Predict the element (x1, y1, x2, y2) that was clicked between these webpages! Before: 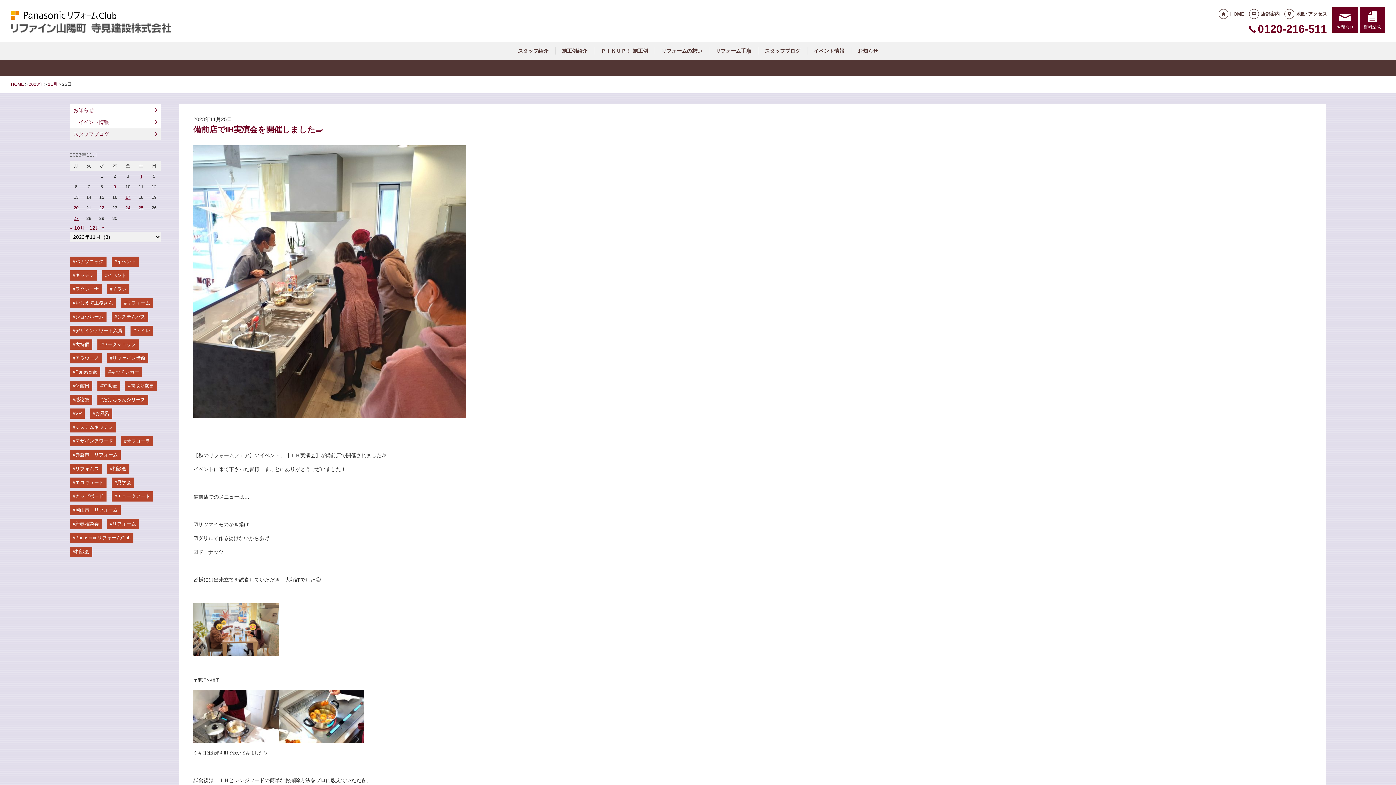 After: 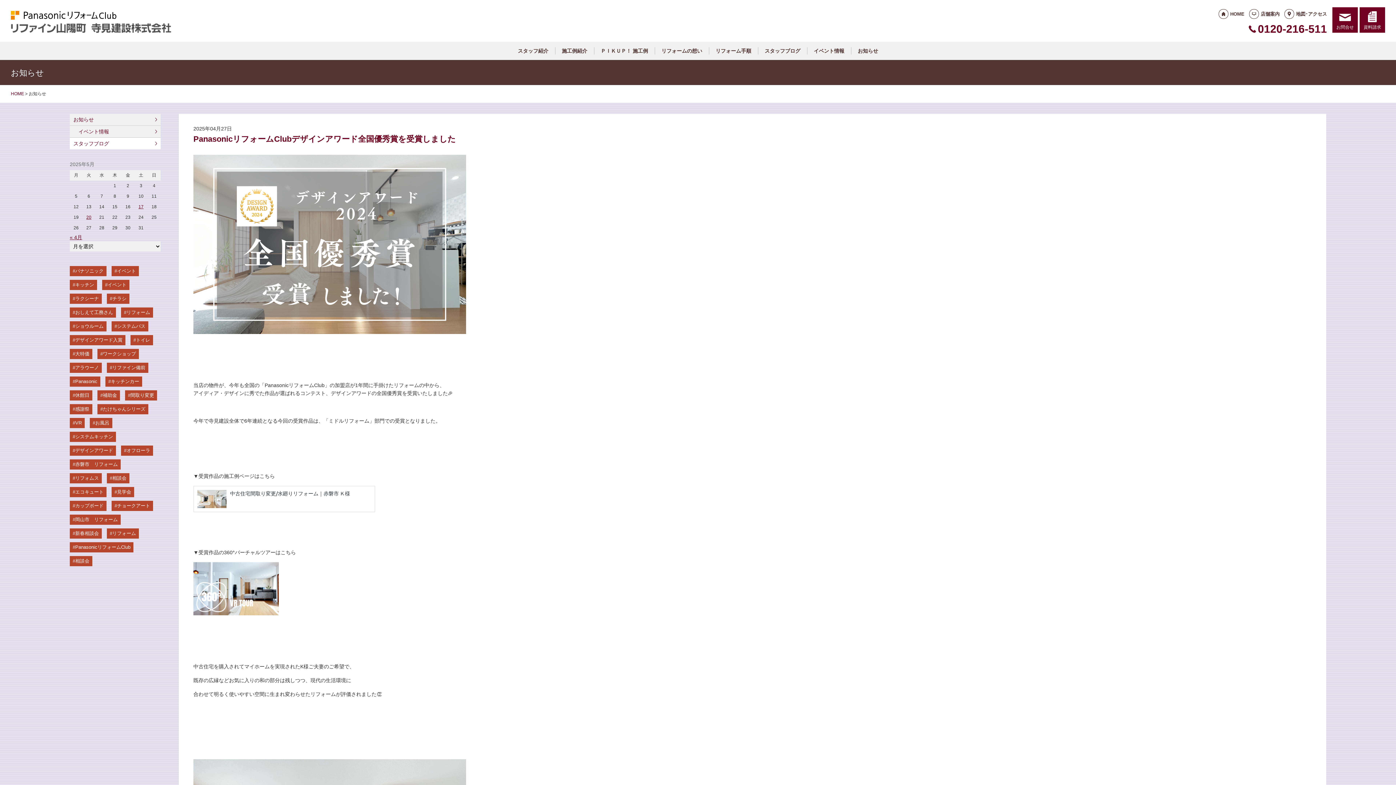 Action: bbox: (856, 47, 879, 54) label: お知らせ